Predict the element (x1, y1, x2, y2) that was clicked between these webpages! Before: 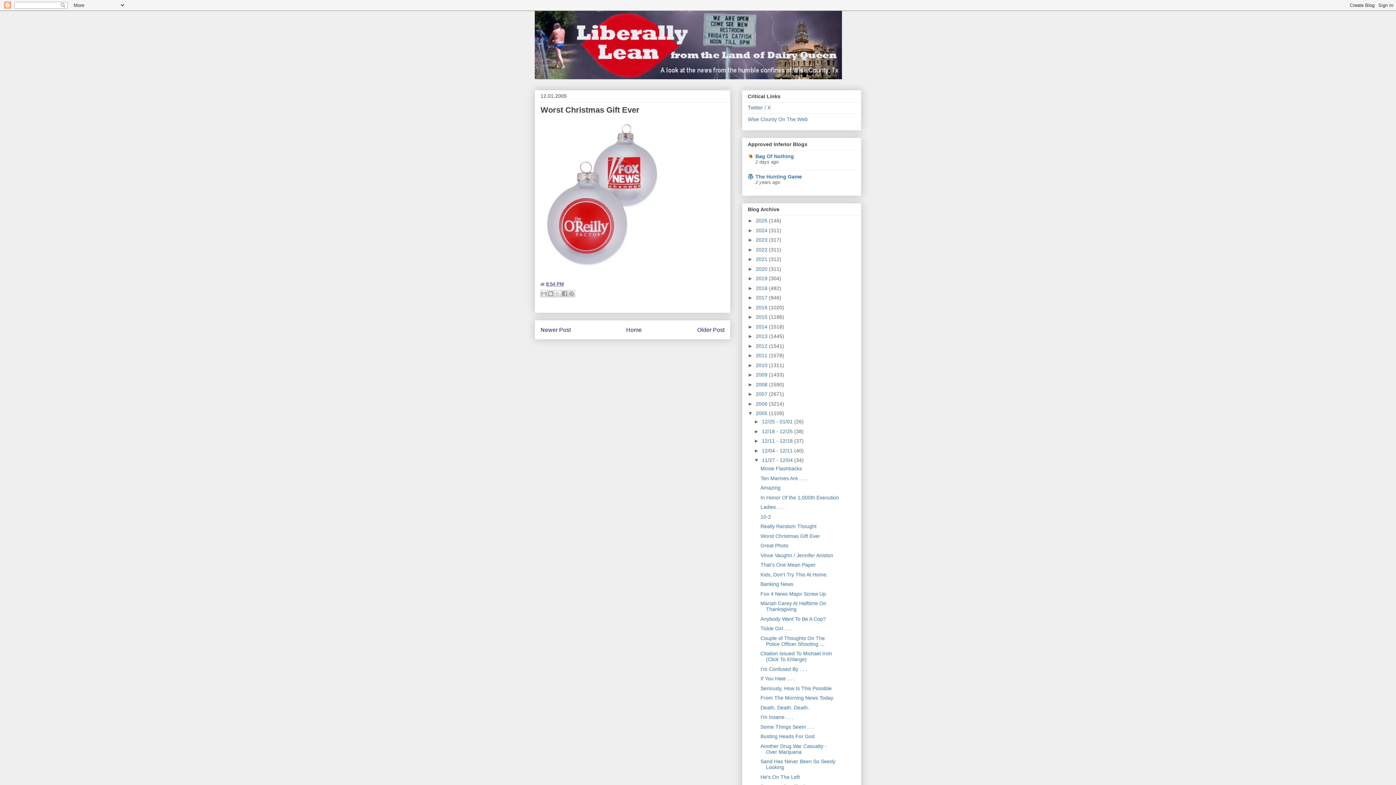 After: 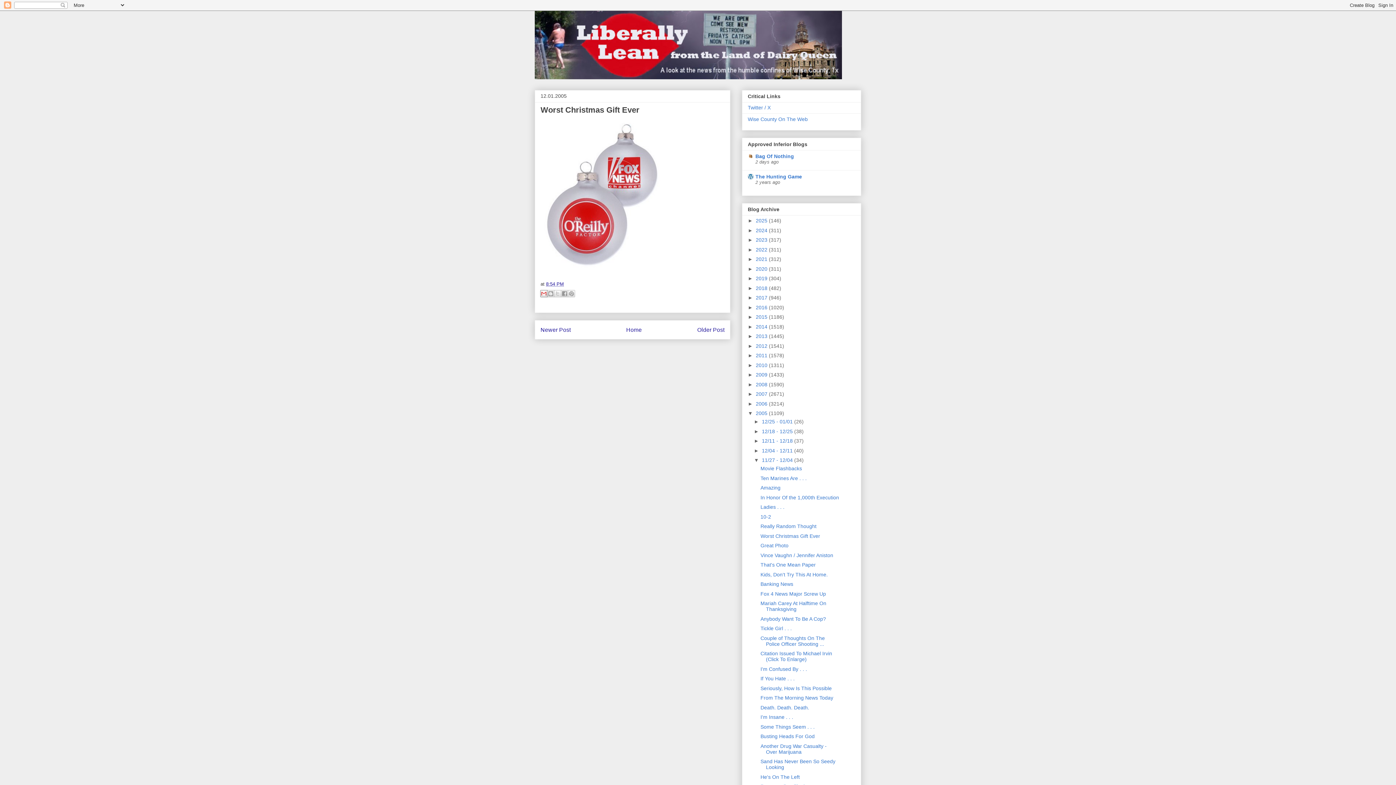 Action: label: Email This bbox: (540, 290, 547, 297)